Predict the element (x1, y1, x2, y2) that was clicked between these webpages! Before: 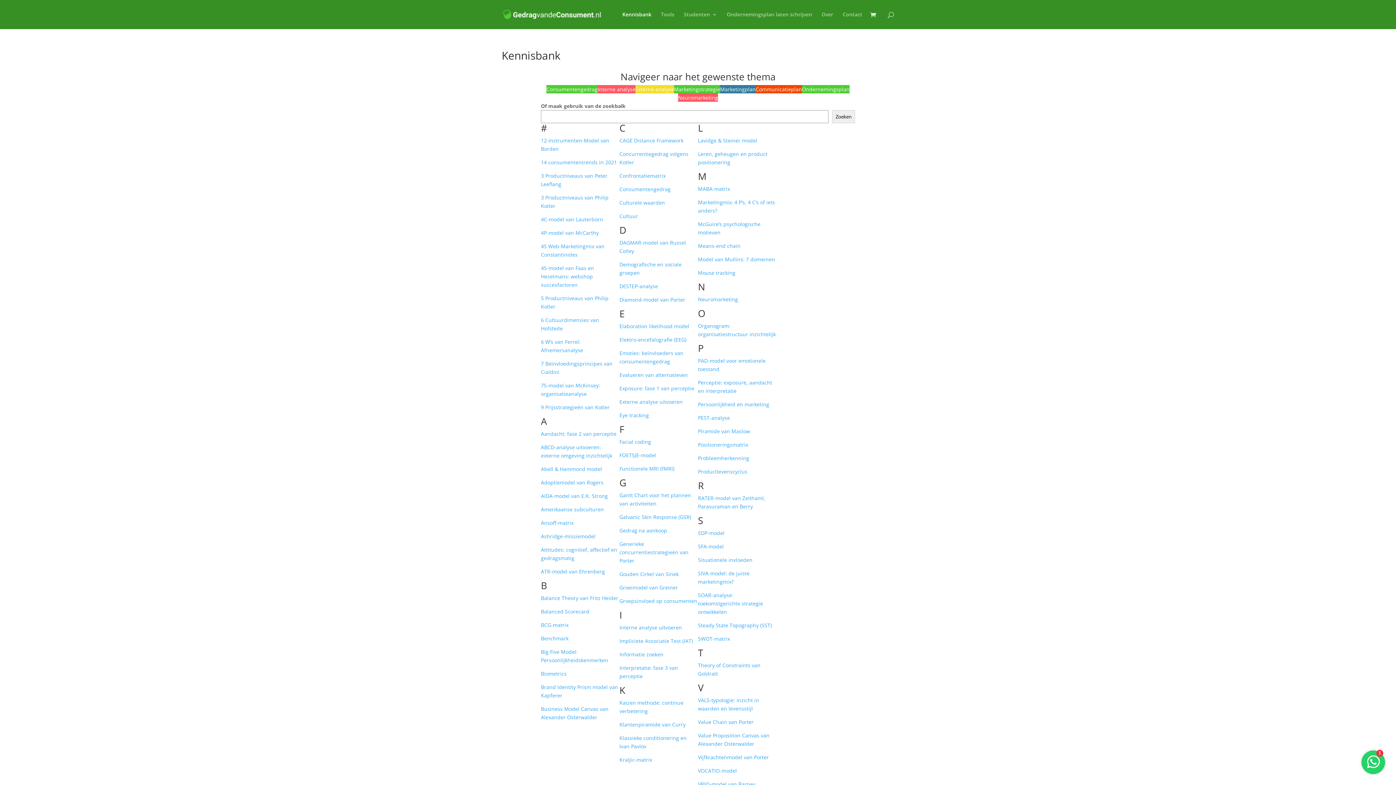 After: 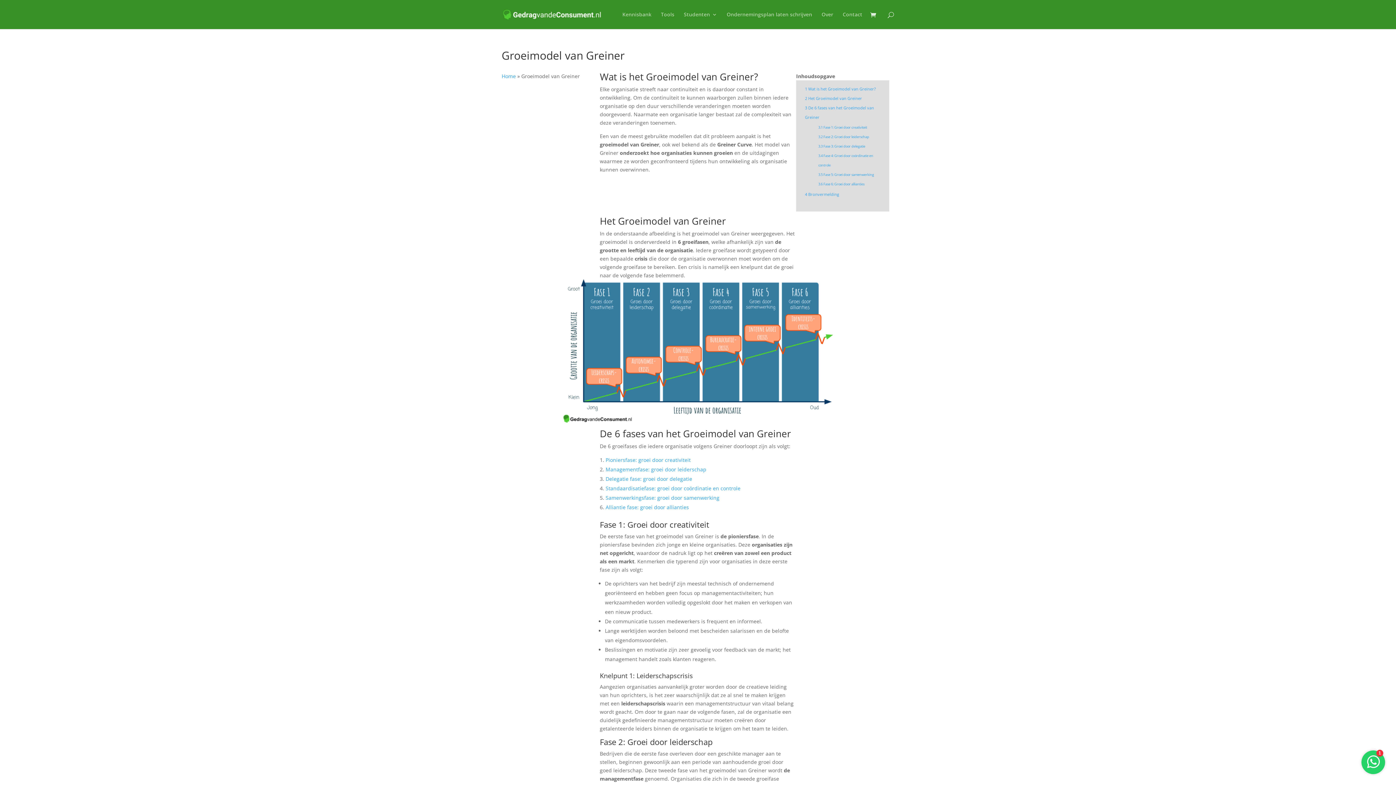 Action: label: Groeimodel van Greiner bbox: (619, 584, 678, 591)